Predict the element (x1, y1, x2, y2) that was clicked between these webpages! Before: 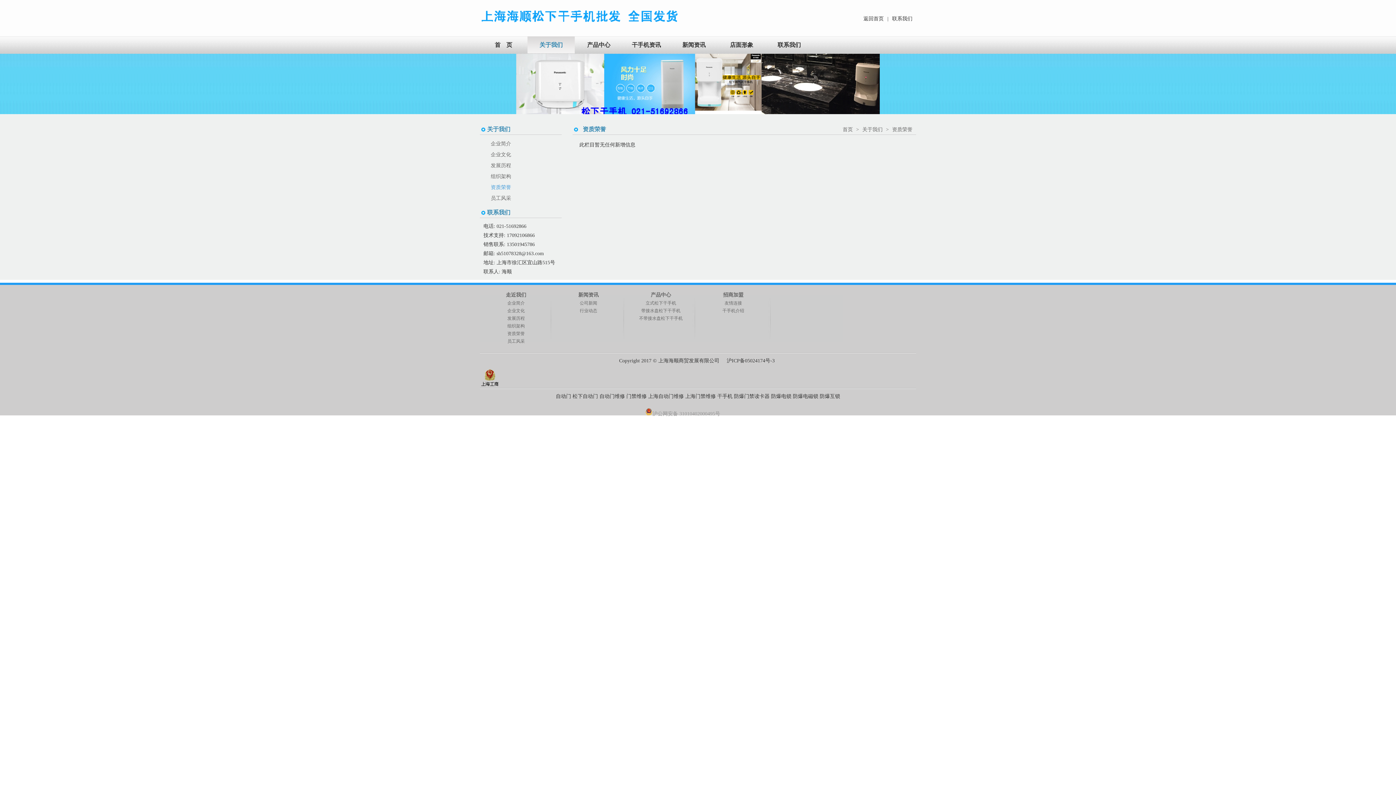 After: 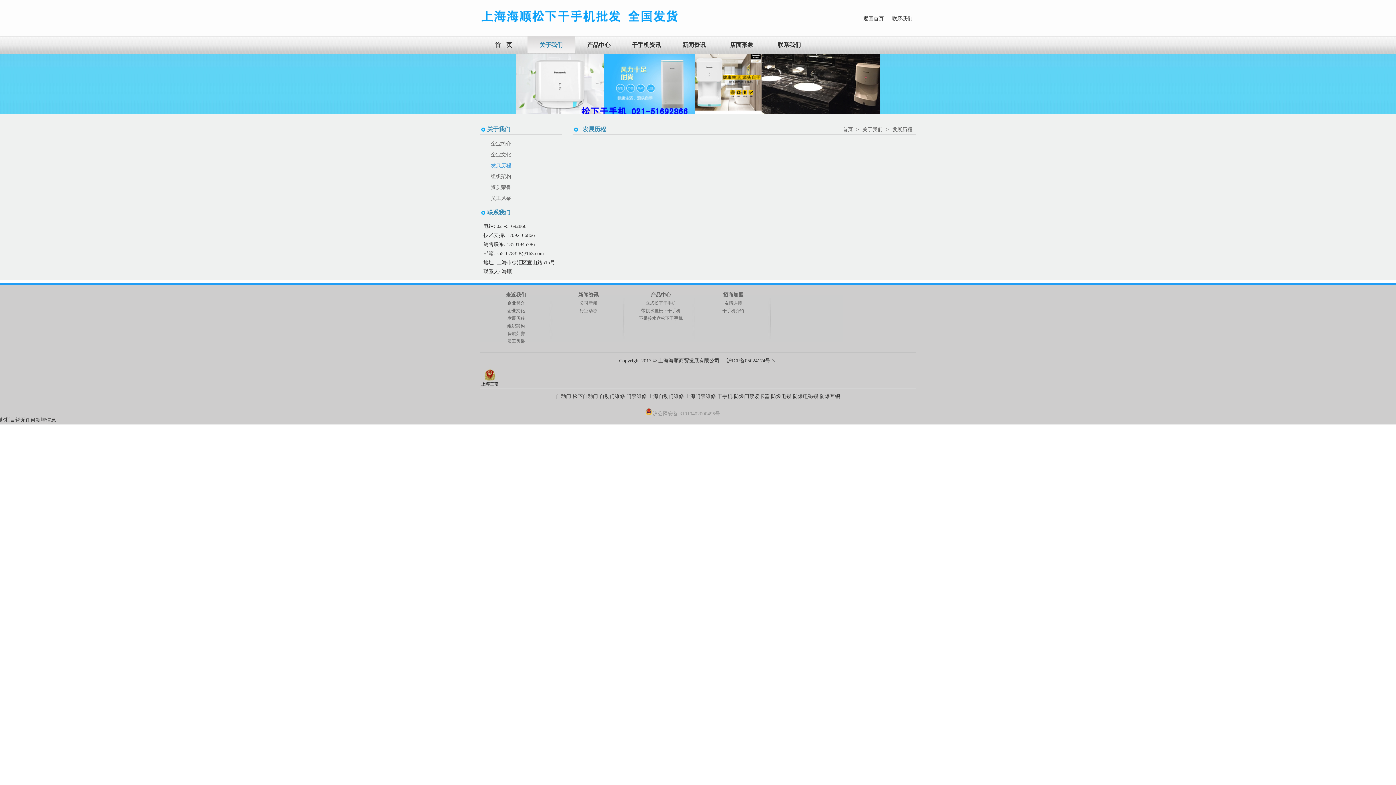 Action: label: 发展历程 bbox: (485, 160, 556, 171)